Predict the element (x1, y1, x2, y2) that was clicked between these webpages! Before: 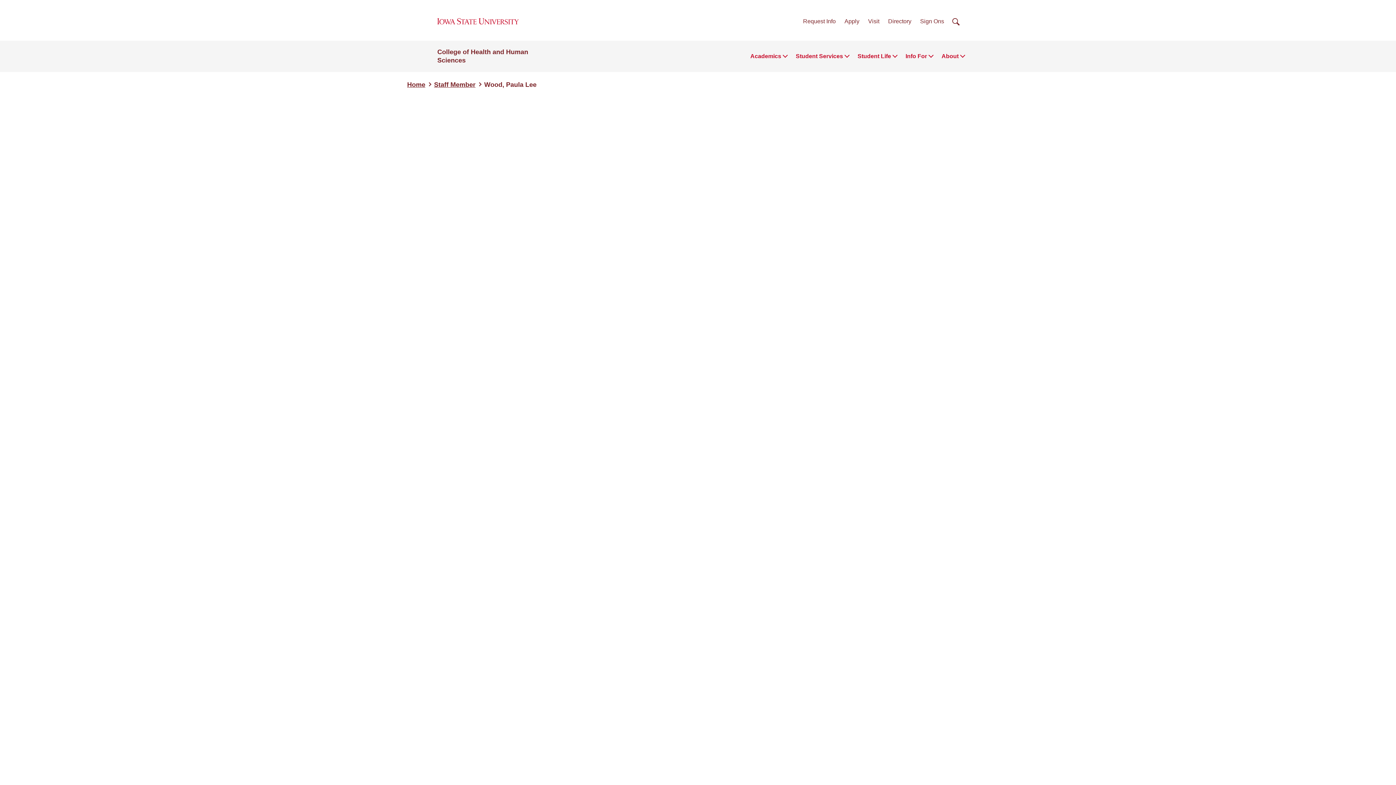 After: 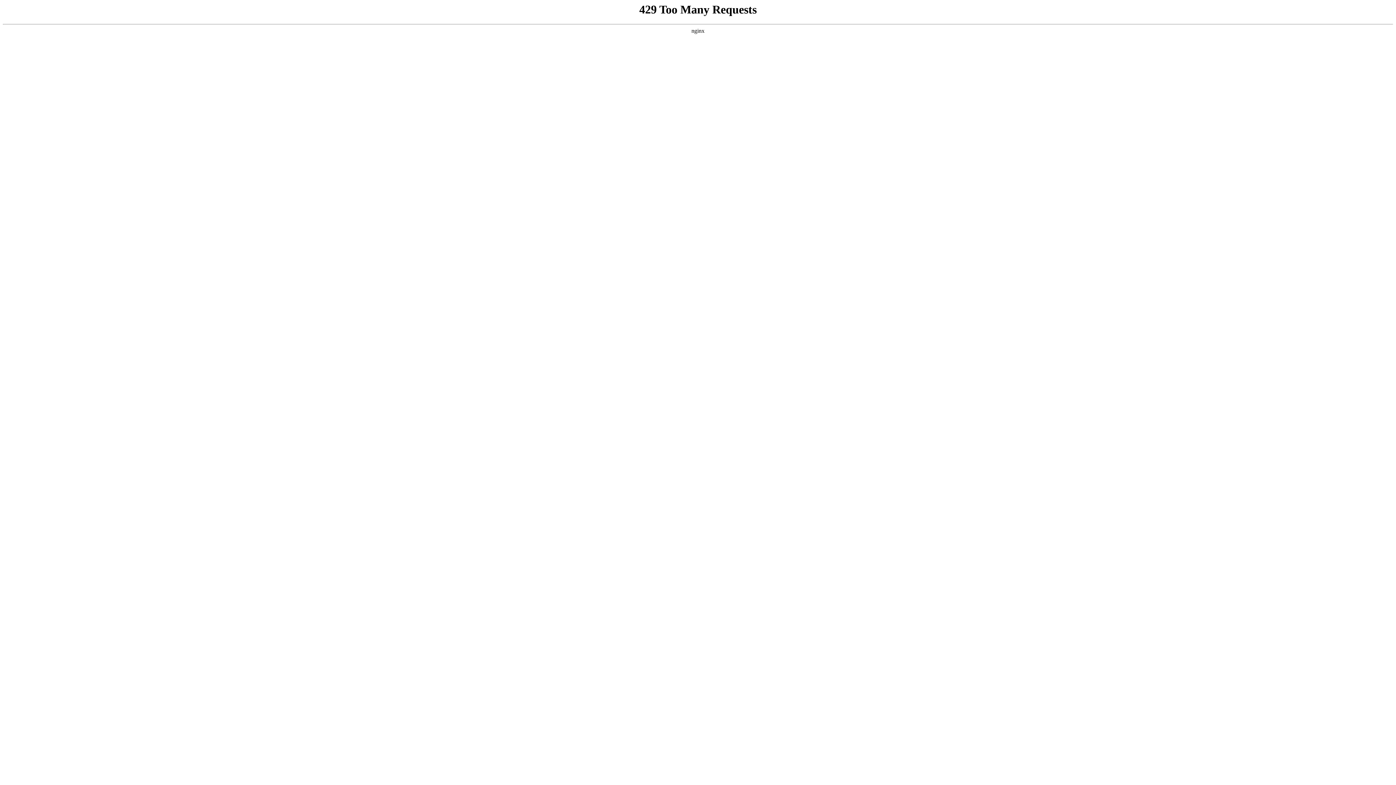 Action: label: Staff Member bbox: (434, 81, 475, 88)